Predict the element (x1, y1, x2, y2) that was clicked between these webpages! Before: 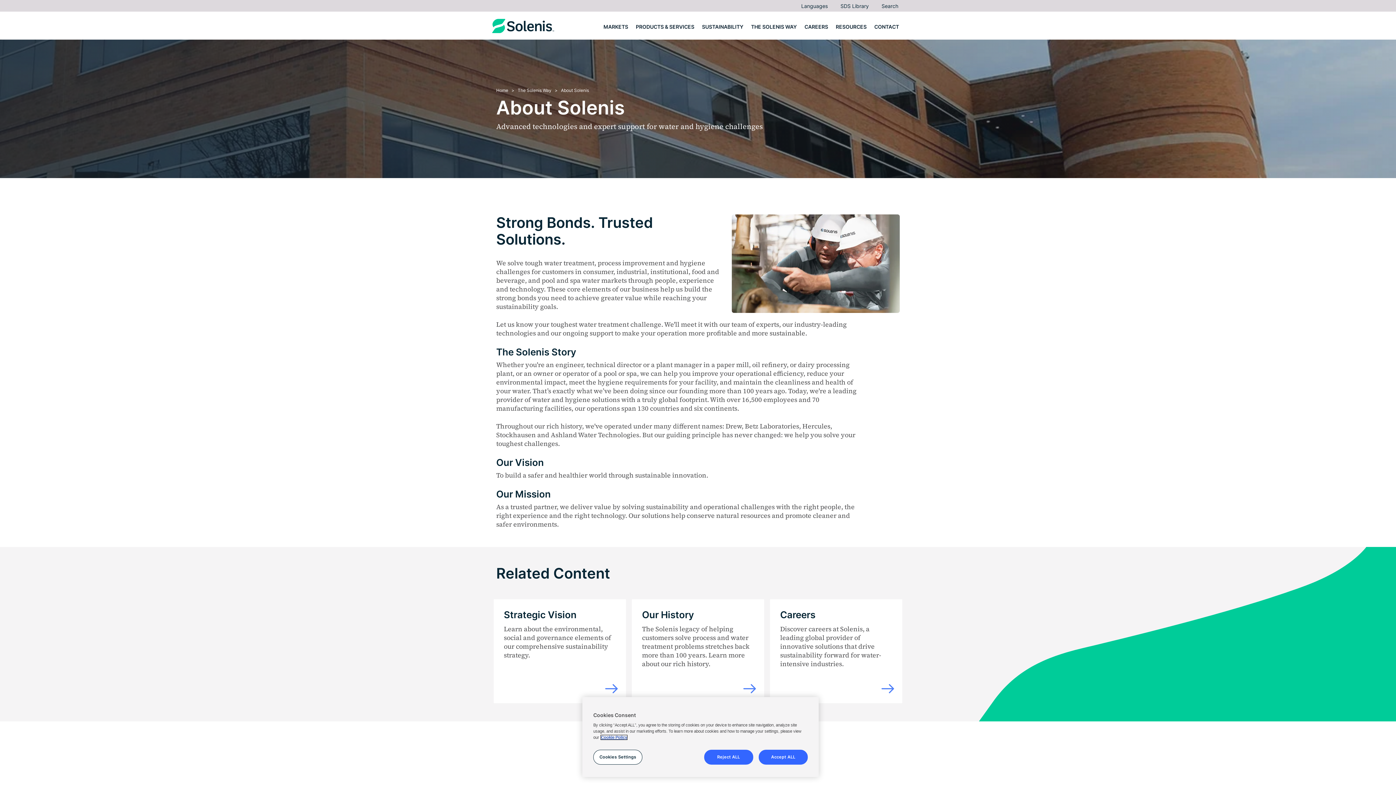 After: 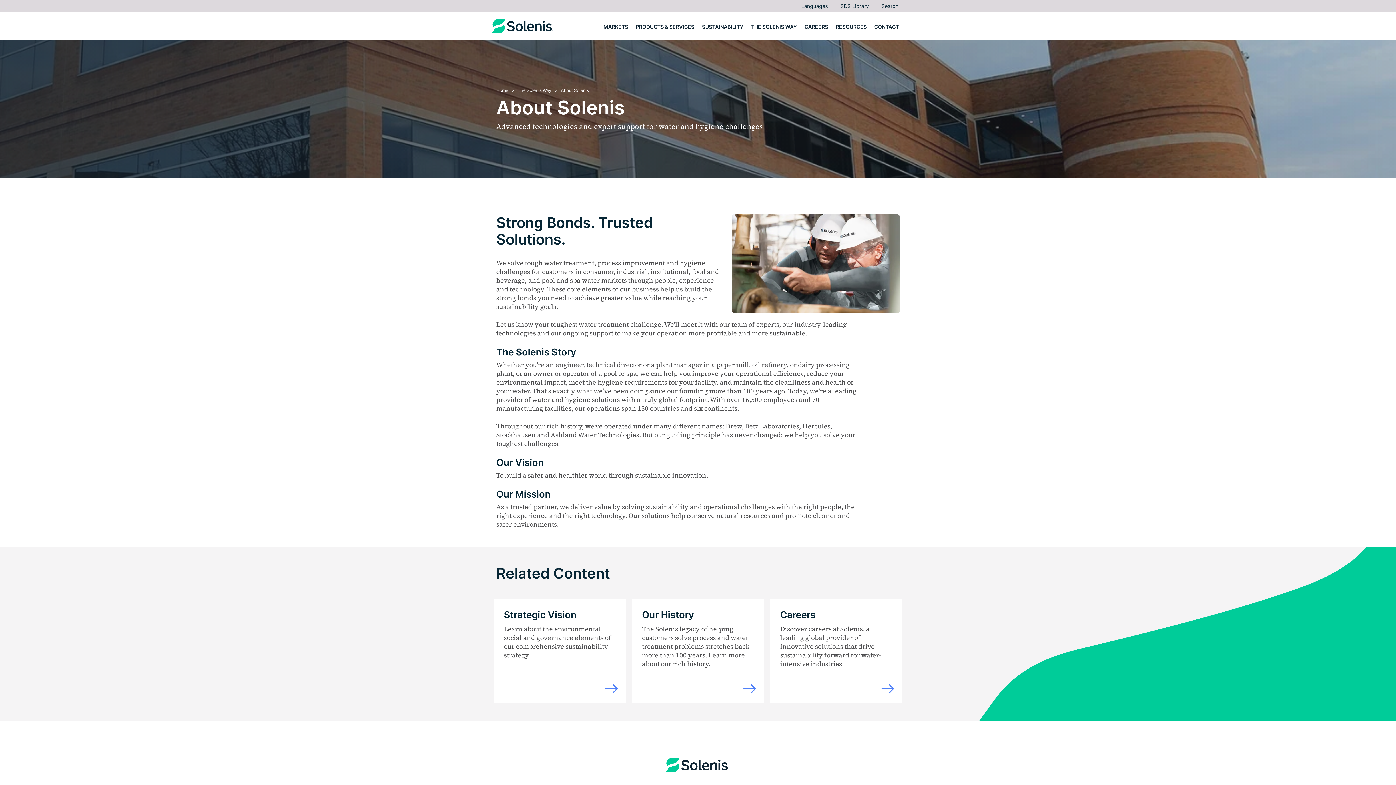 Action: bbox: (704, 750, 753, 765) label: Reject ALL